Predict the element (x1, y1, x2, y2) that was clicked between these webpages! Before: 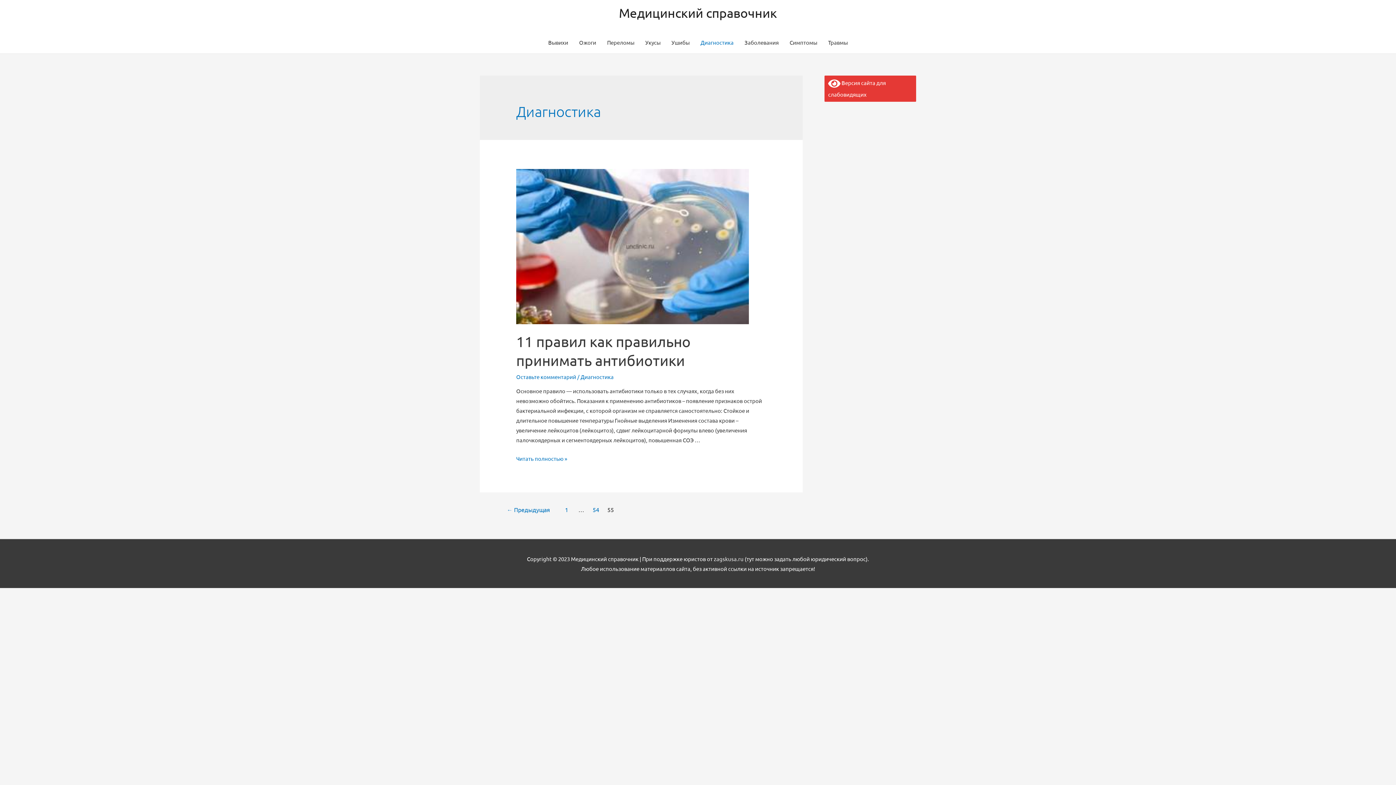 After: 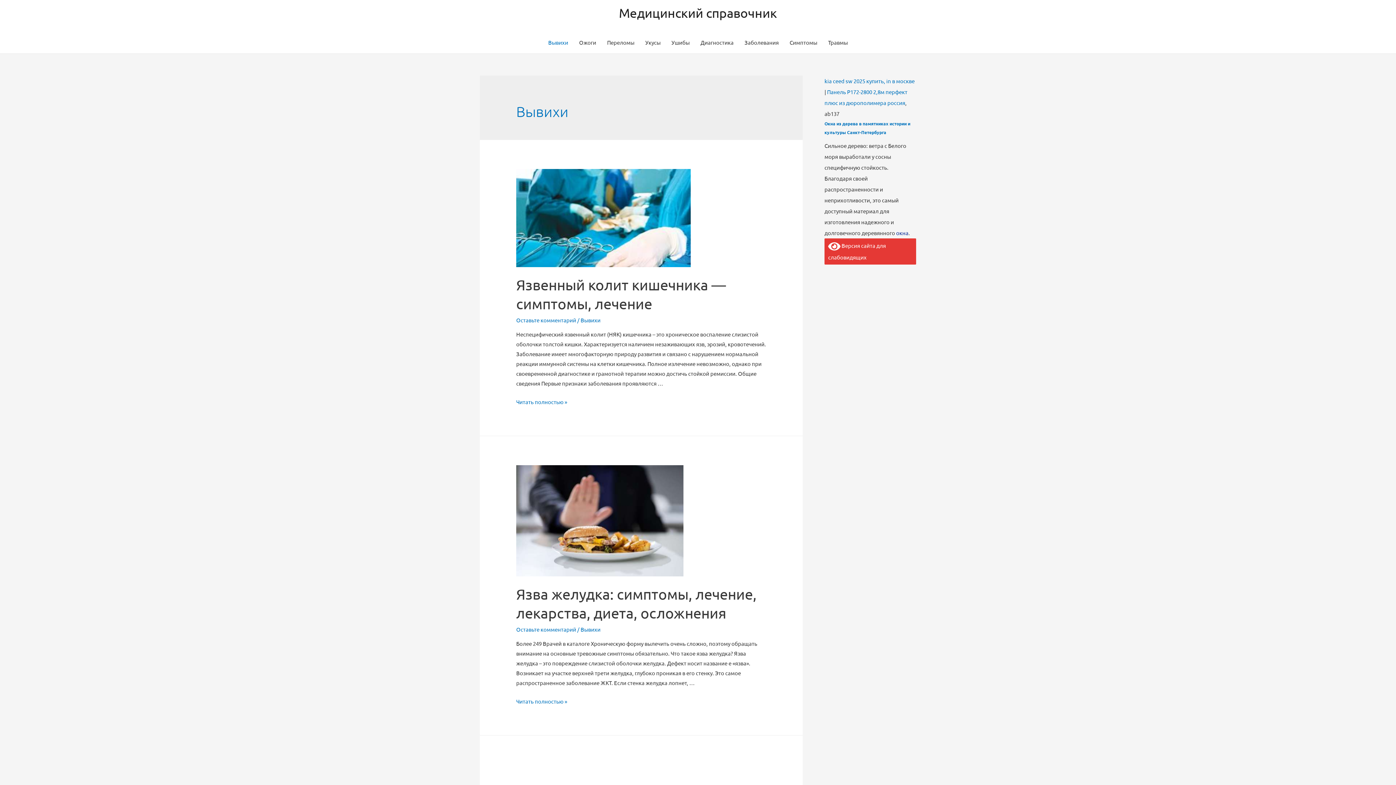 Action: label: Вывихи bbox: (542, 31, 573, 53)